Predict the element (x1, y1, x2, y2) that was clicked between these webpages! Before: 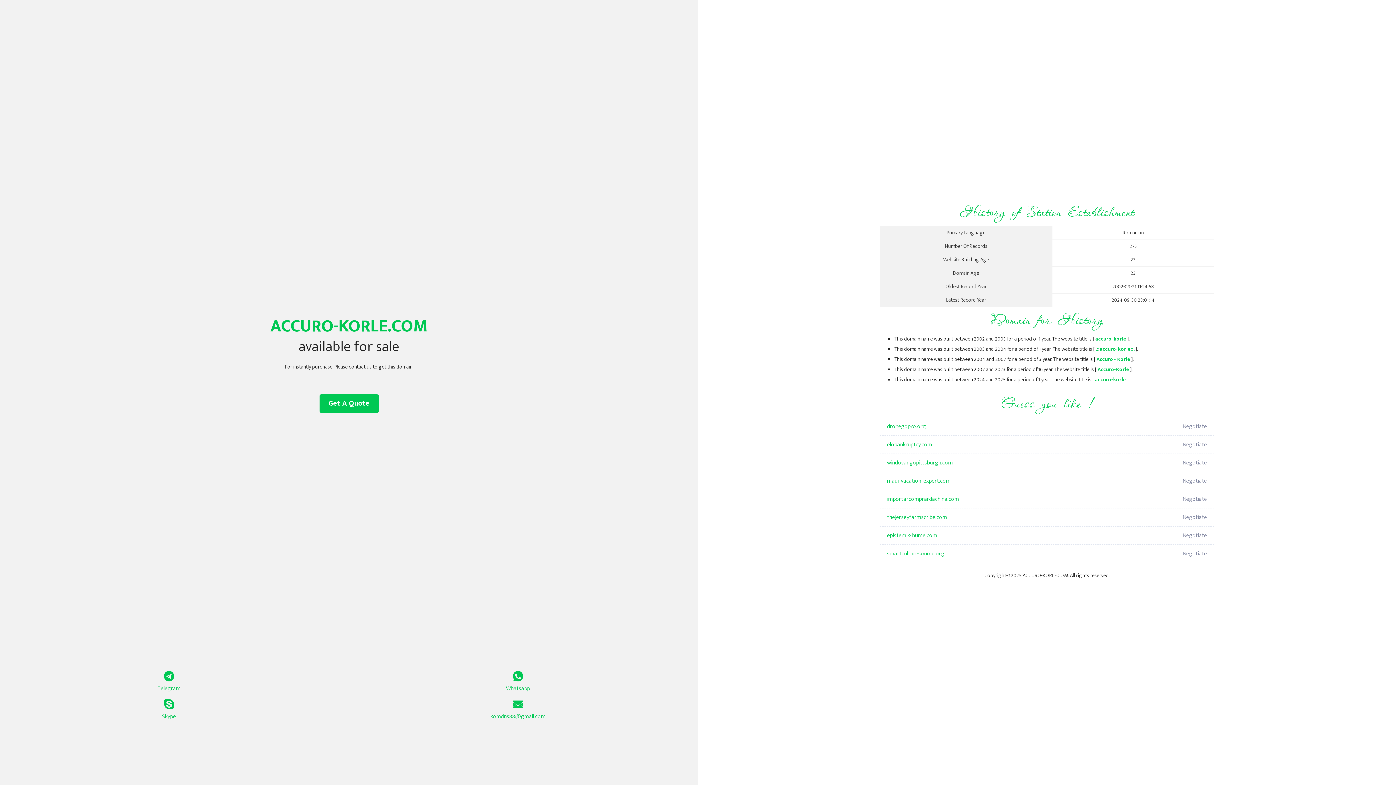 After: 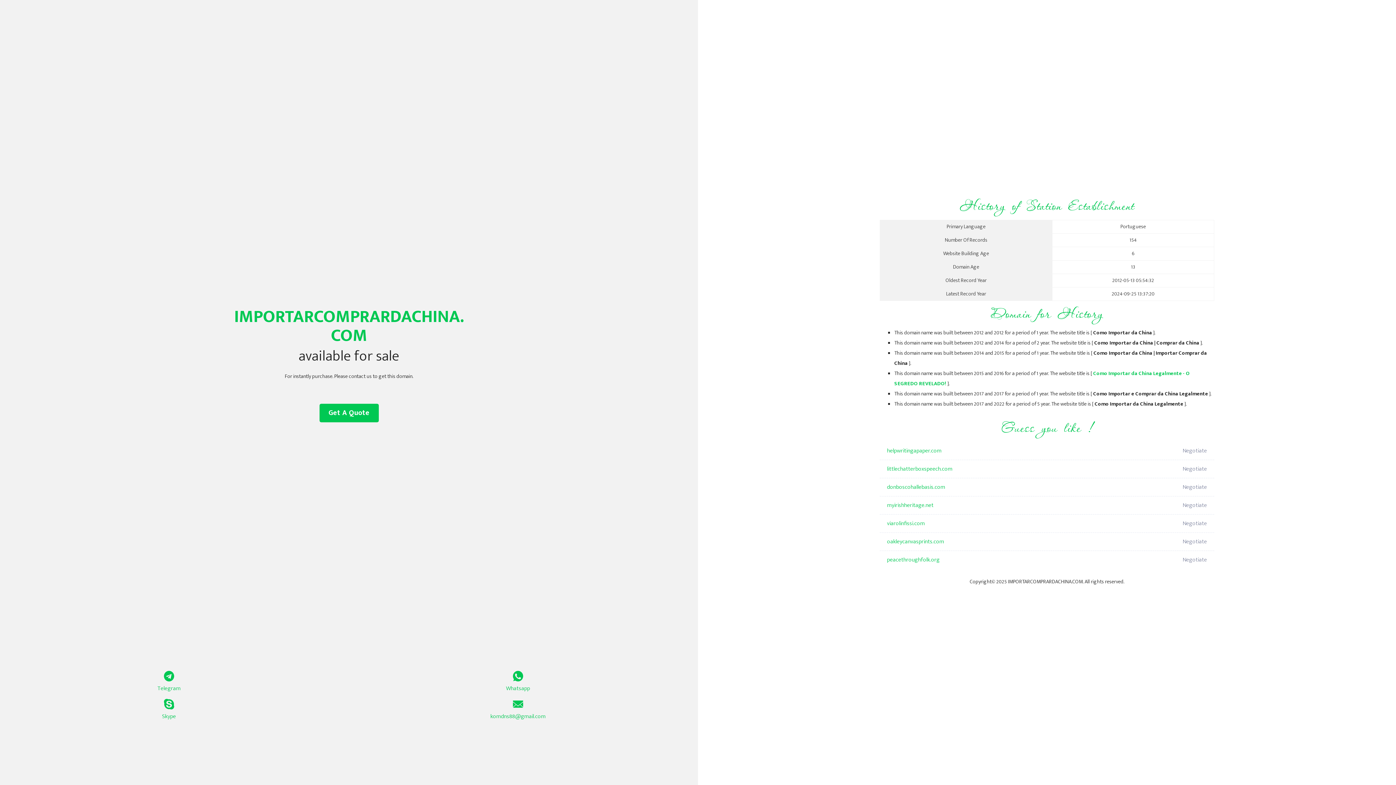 Action: bbox: (887, 490, 1098, 508) label: importarcomprardachina.com